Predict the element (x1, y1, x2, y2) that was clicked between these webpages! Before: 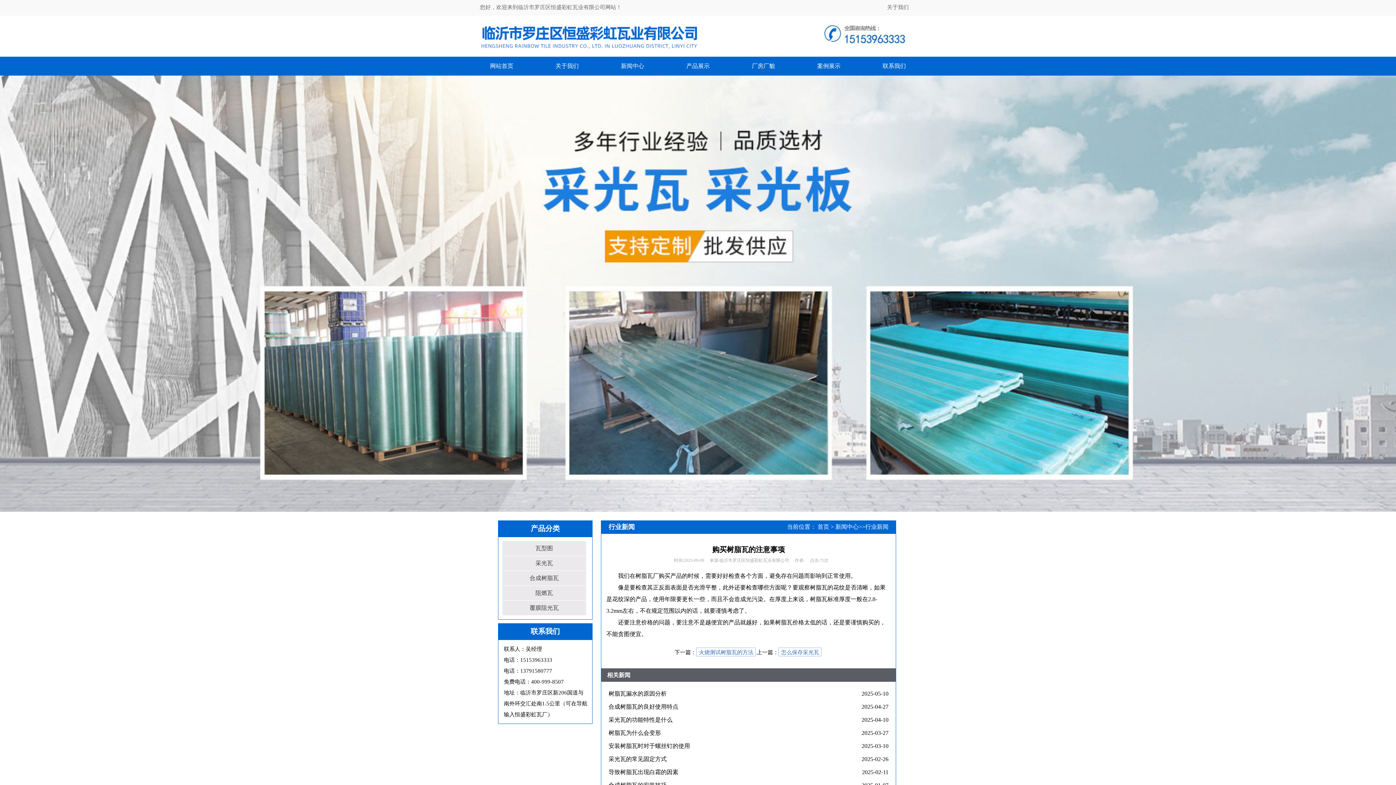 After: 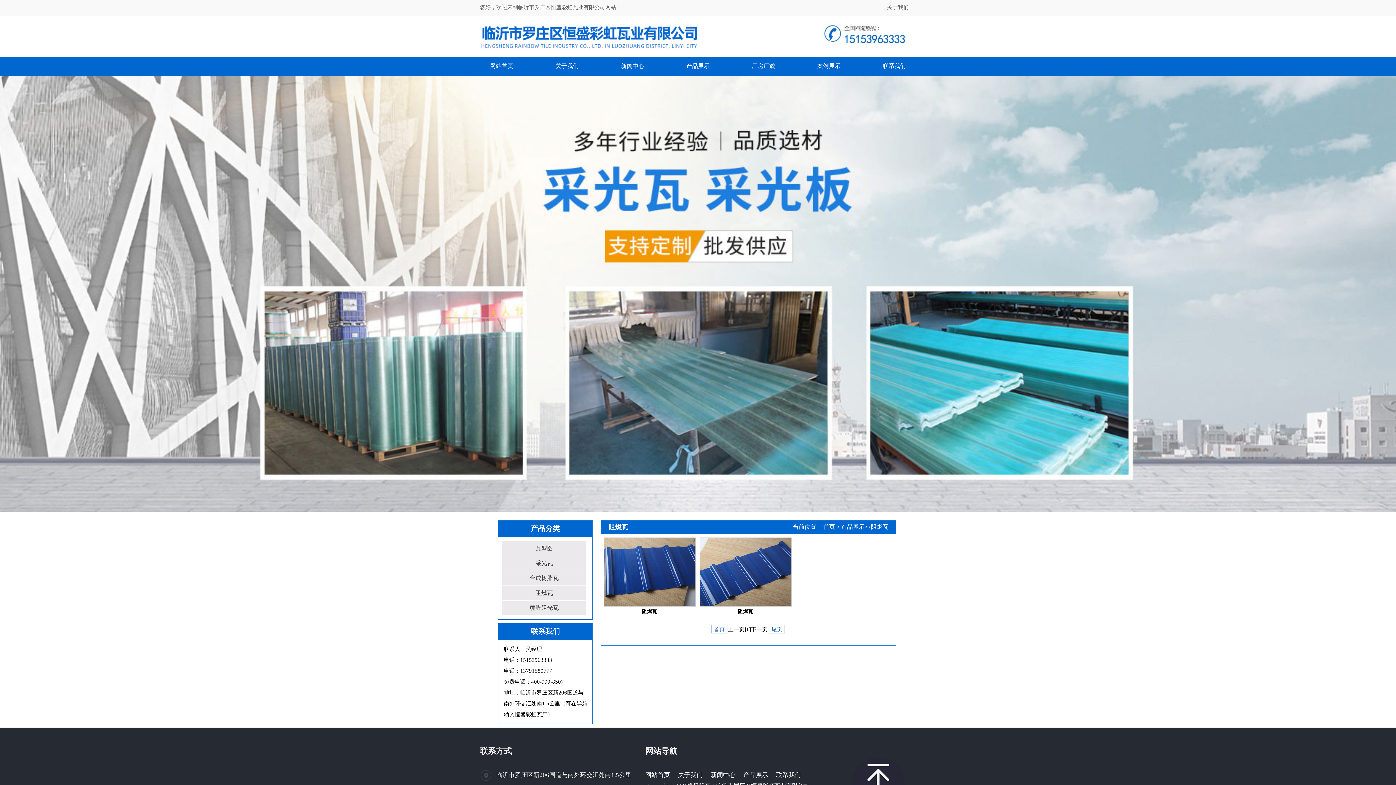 Action: label: 阻燃瓦 bbox: (502, 586, 586, 600)